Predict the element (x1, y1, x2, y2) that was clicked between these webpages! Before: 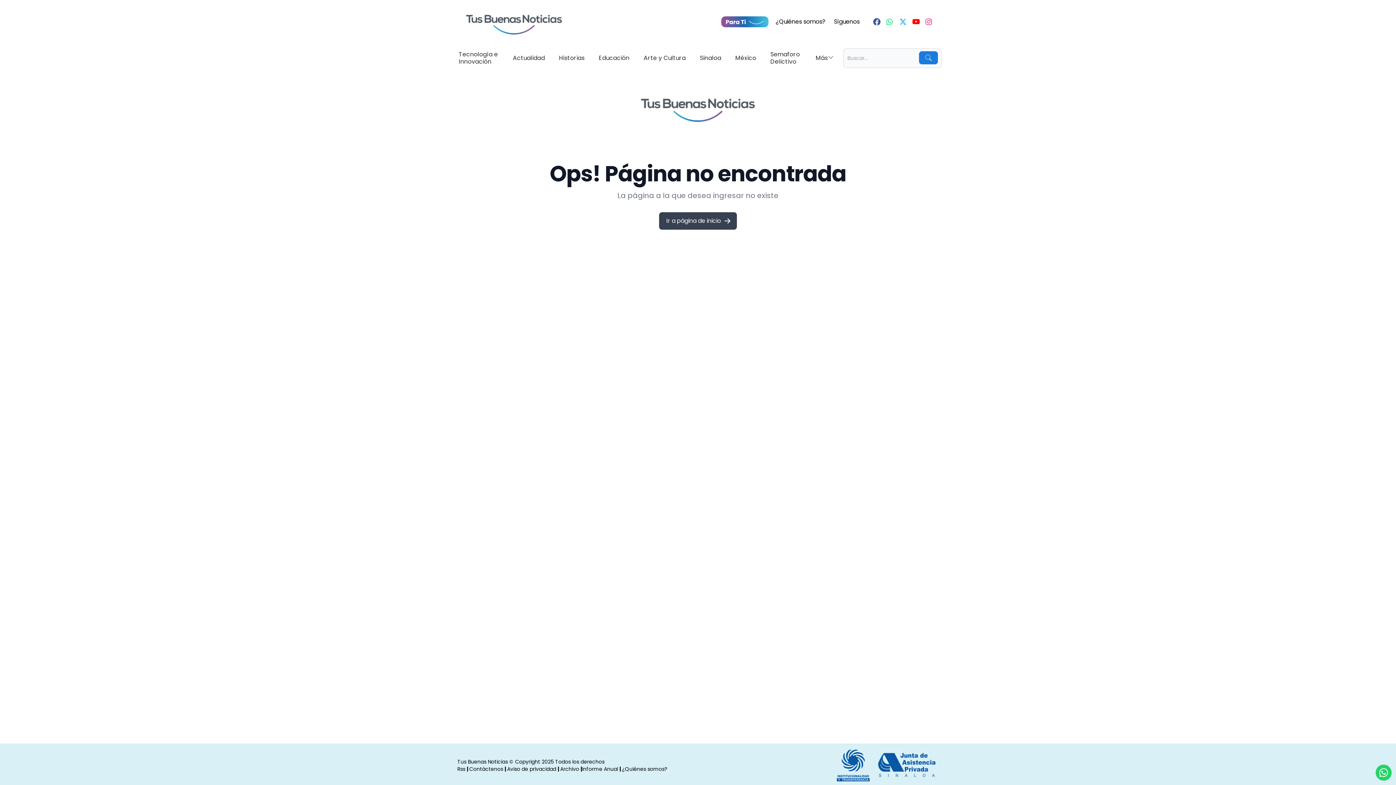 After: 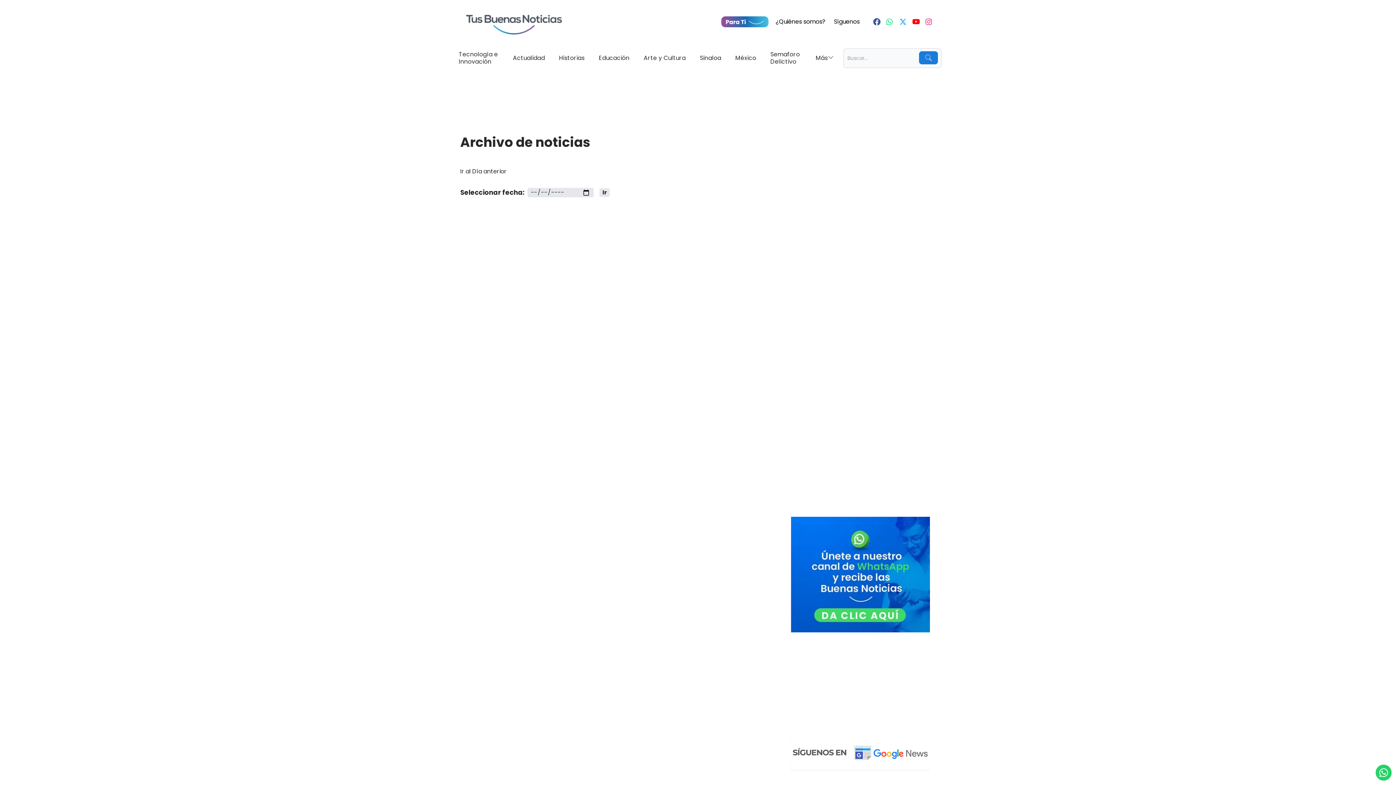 Action: label: Archivo bbox: (560, 765, 579, 773)